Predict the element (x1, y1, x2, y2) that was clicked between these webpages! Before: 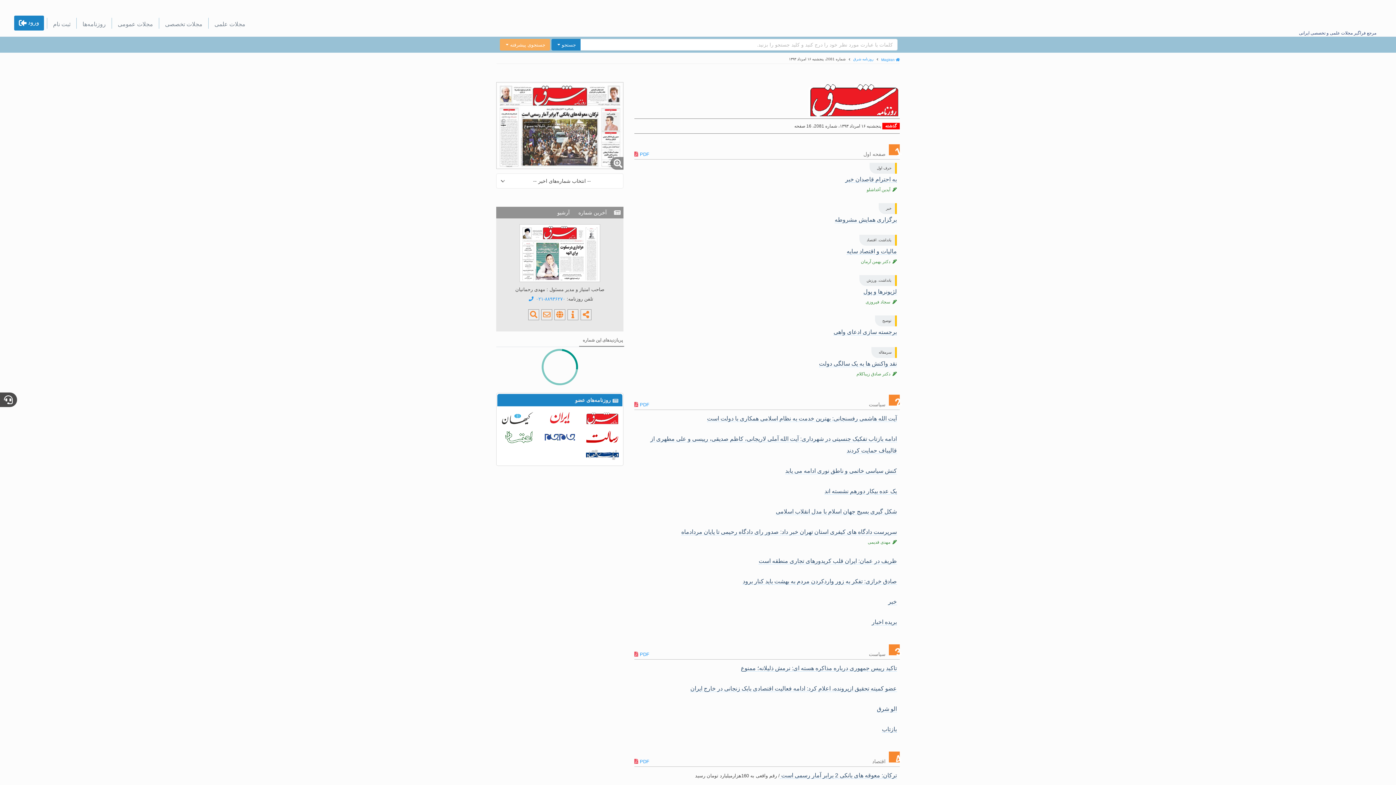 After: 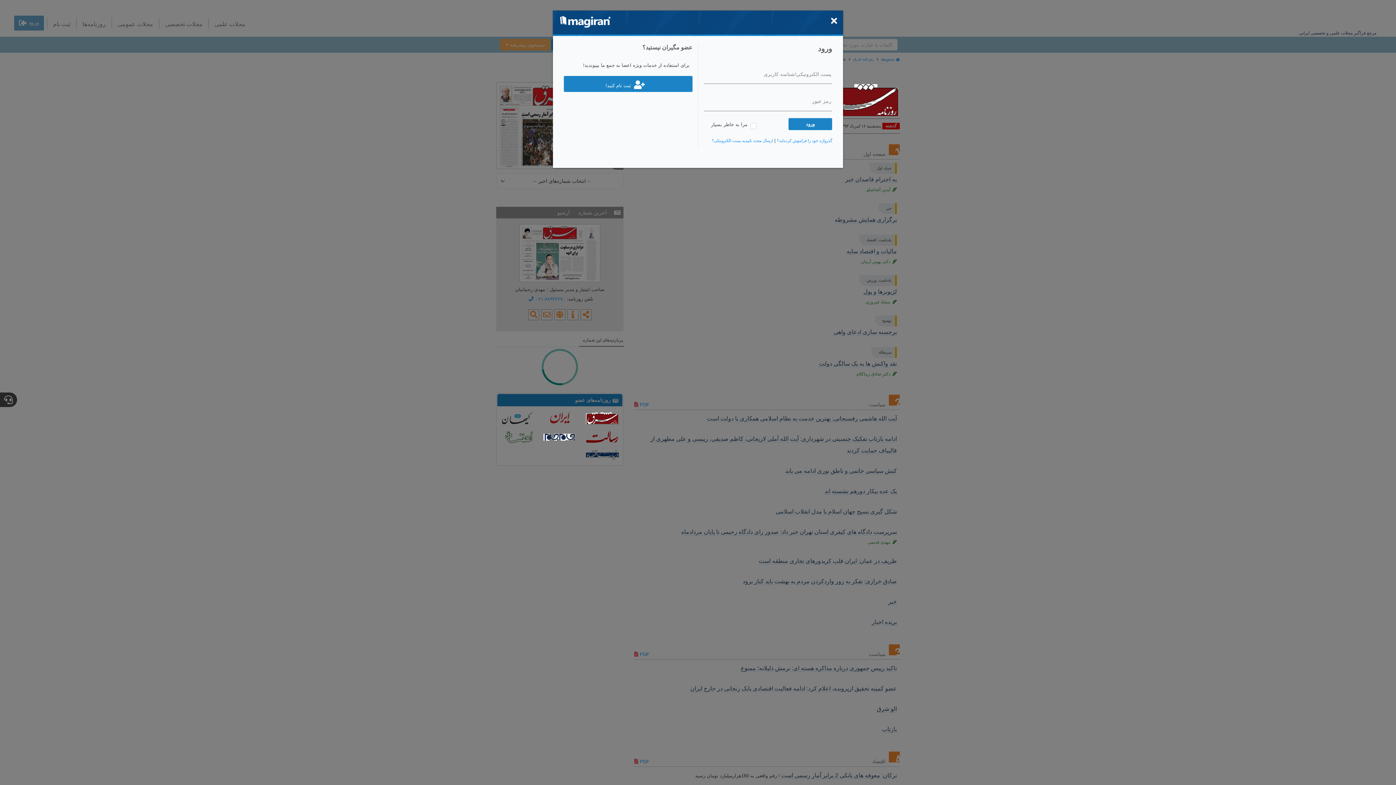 Action: label: ورود  bbox: (14, 15, 44, 30)